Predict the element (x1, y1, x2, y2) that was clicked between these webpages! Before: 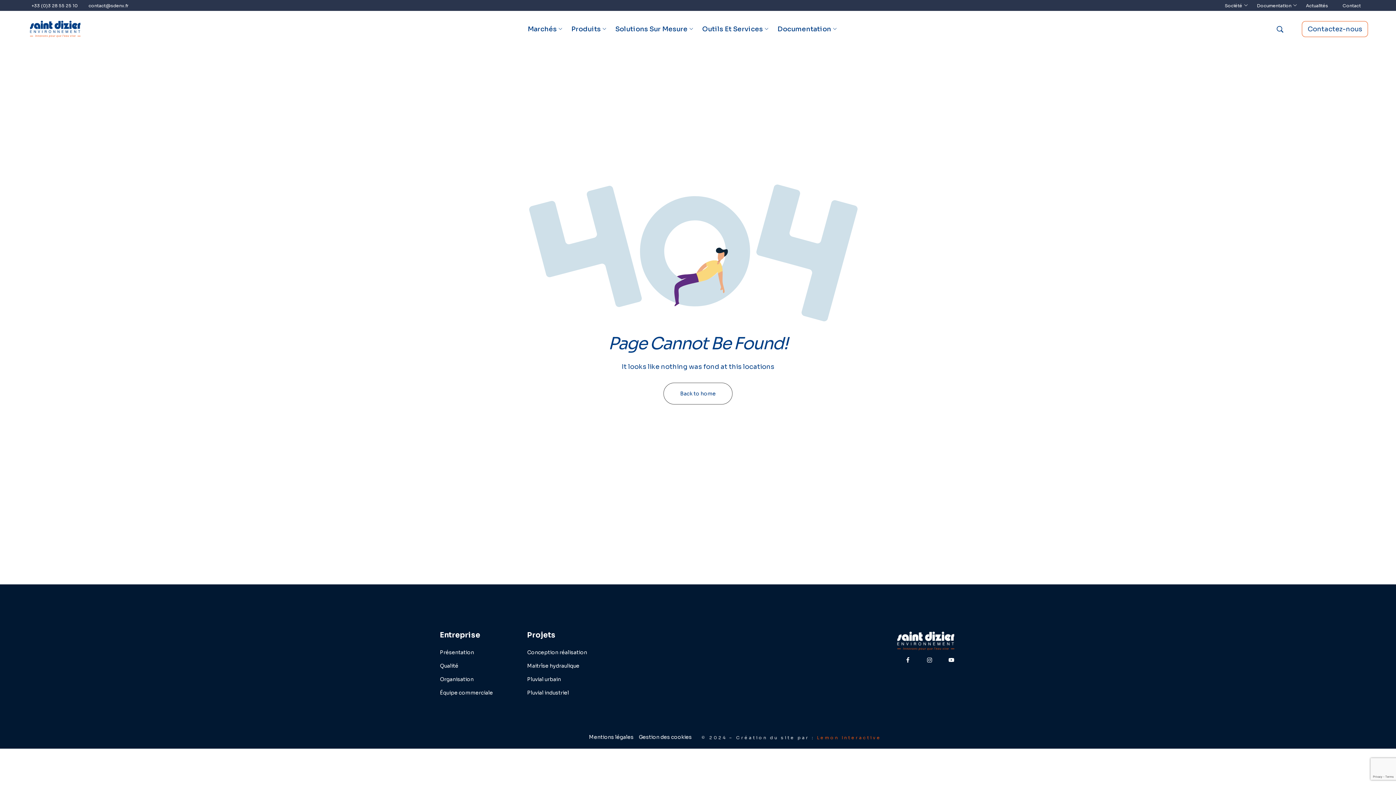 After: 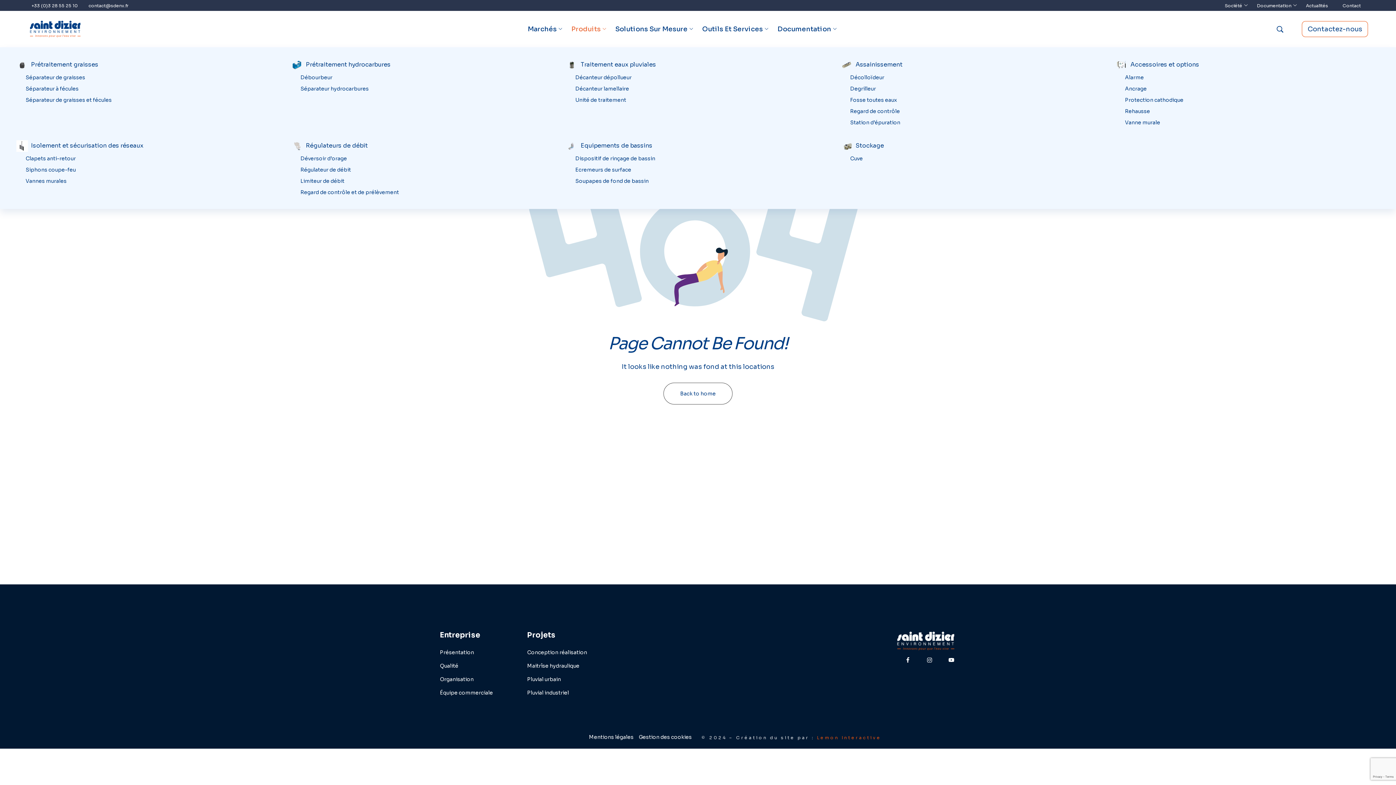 Action: label: Produits bbox: (564, 10, 608, 47)